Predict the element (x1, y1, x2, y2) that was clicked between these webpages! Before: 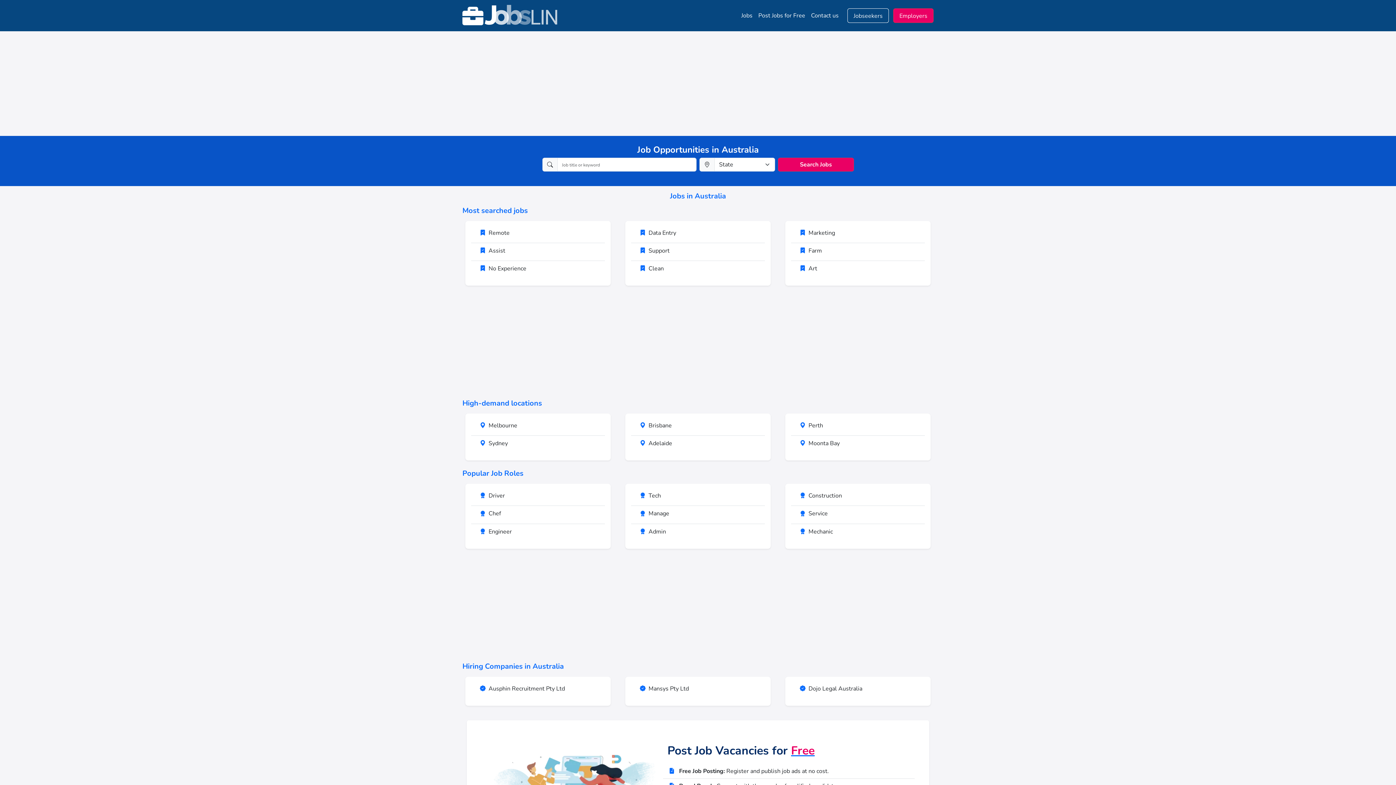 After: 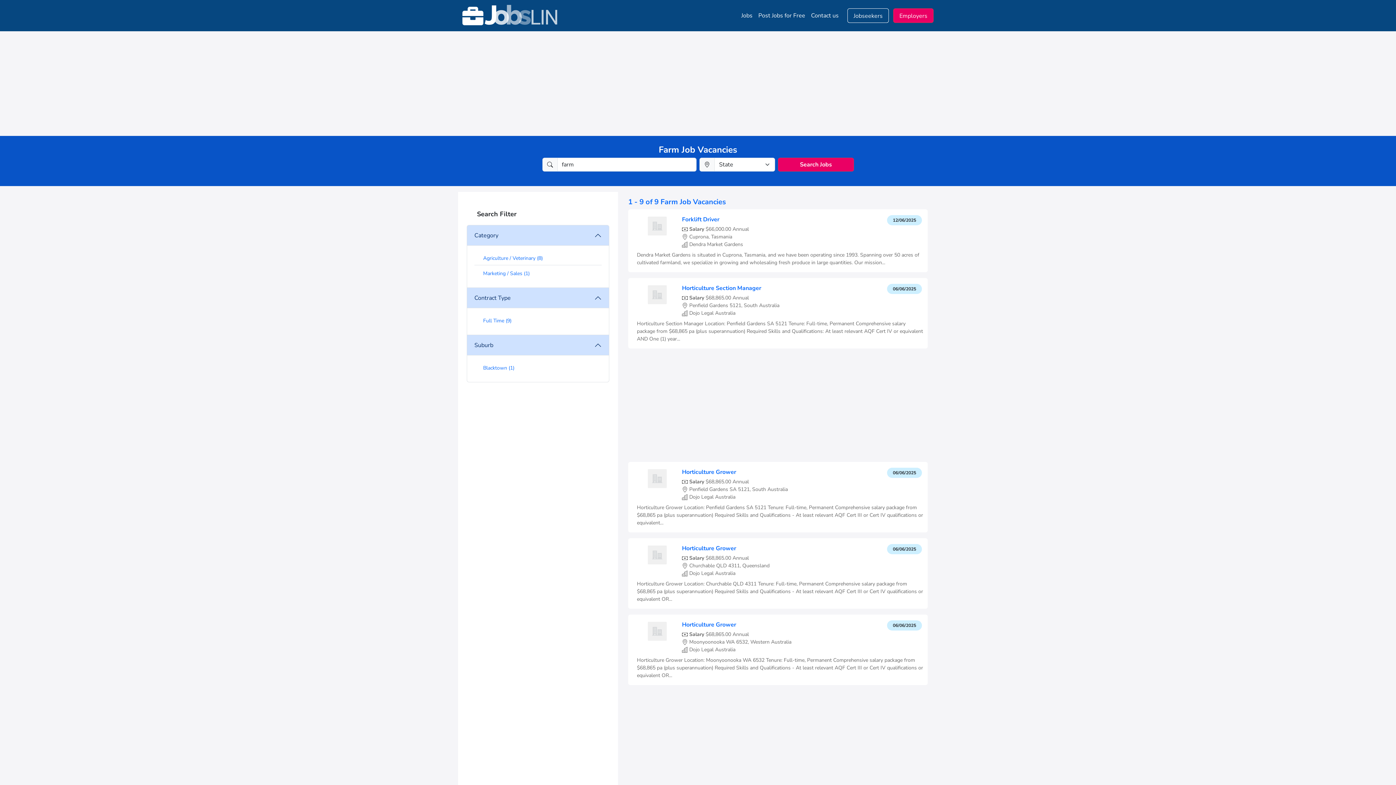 Action: bbox: (791, 244, 925, 261) label:  Farm